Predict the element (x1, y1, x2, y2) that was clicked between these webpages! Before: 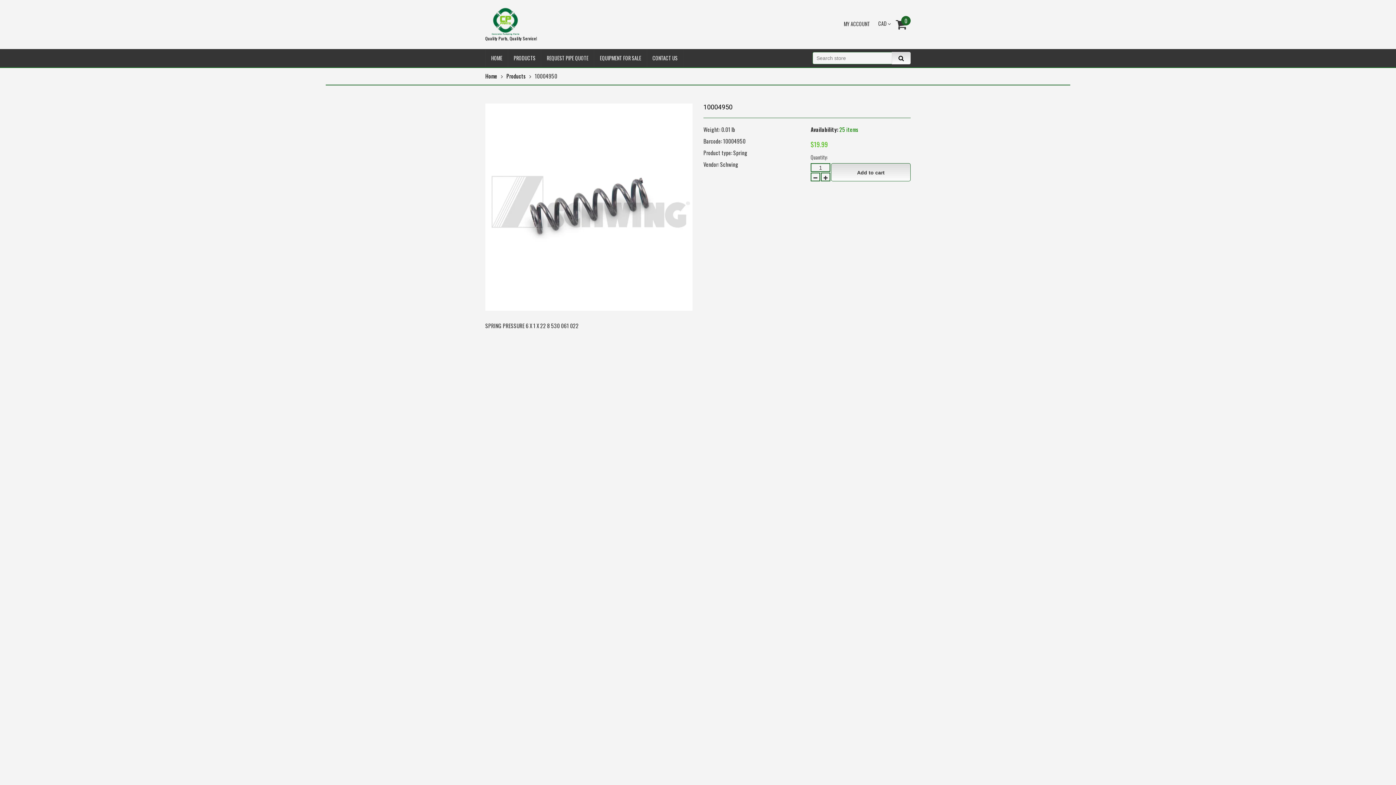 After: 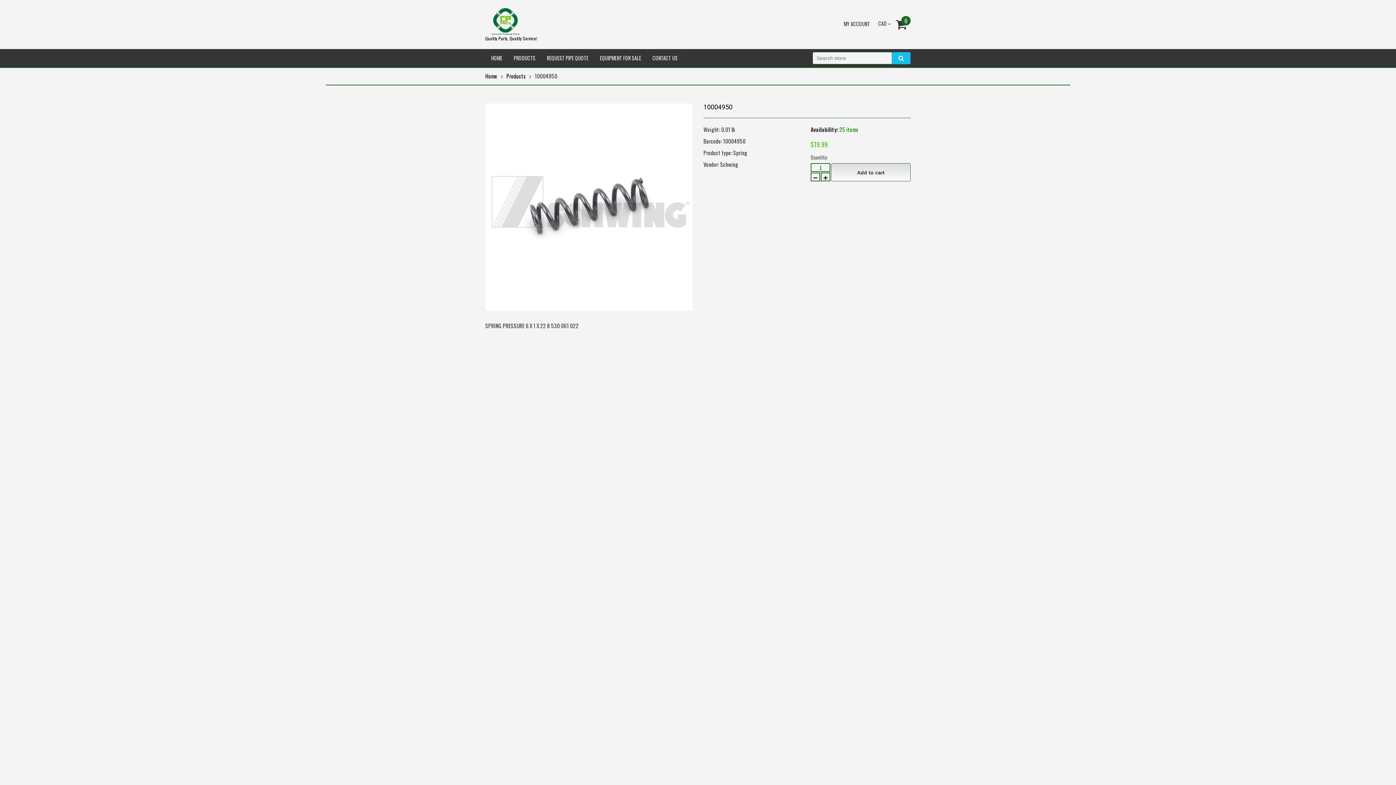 Action: bbox: (892, 52, 910, 64)